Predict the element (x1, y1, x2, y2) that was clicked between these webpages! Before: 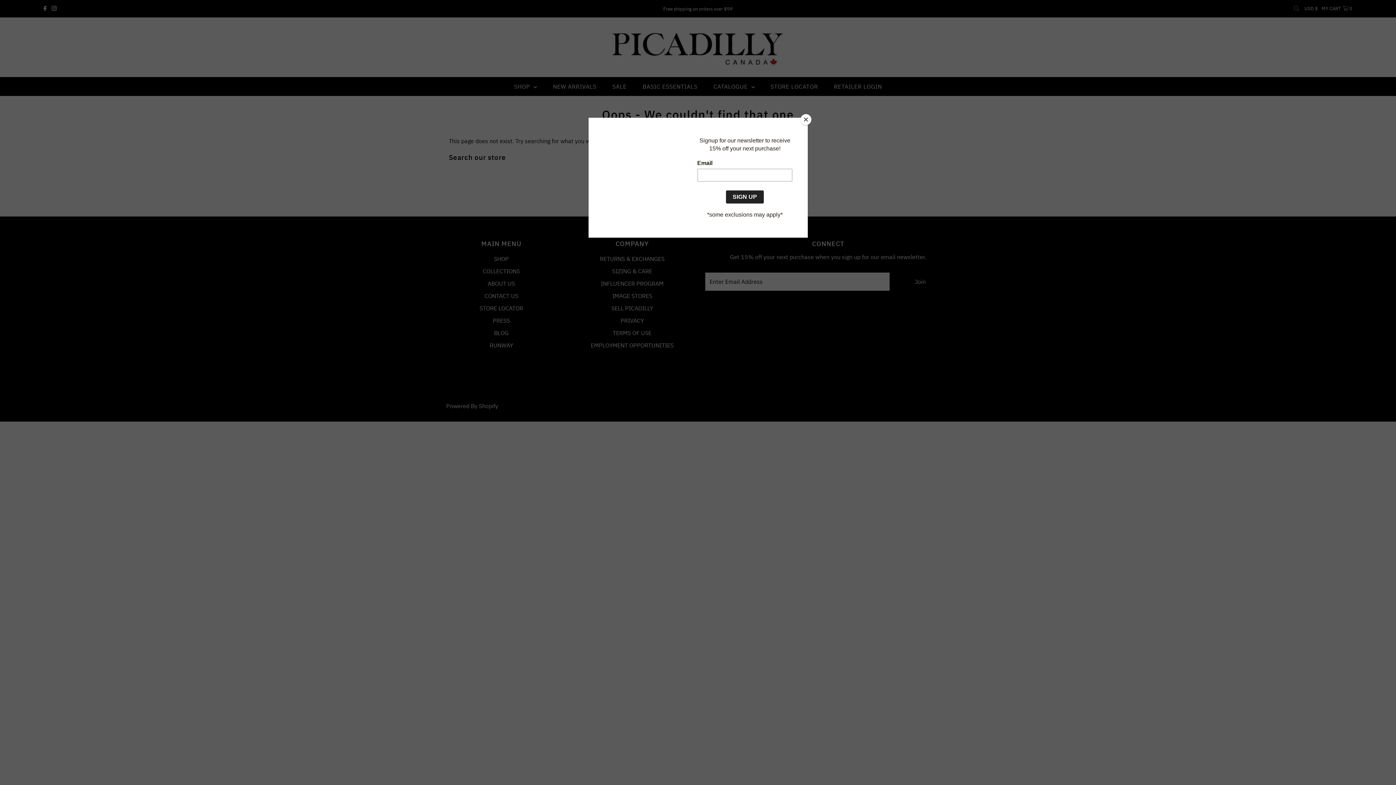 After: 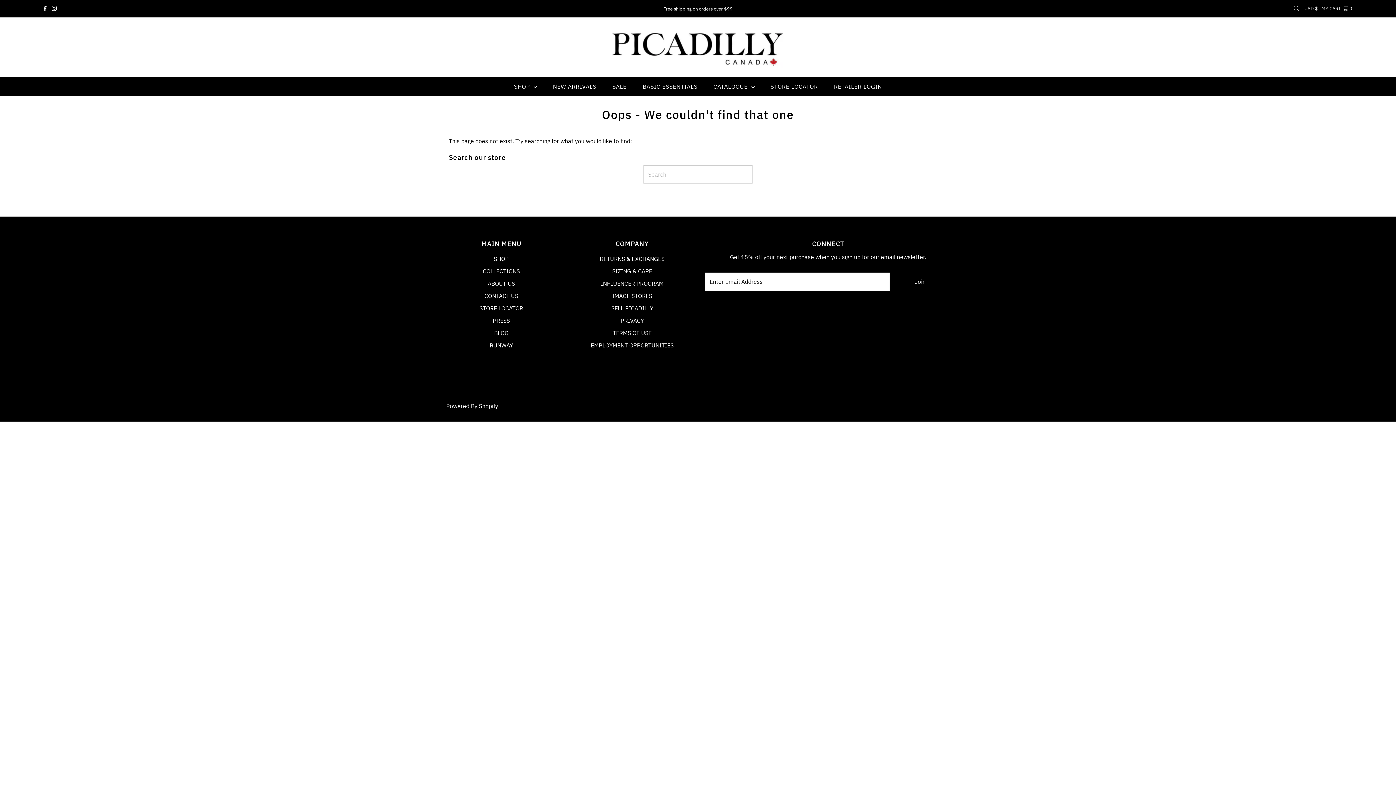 Action: bbox: (800, 114, 811, 125) label: Close